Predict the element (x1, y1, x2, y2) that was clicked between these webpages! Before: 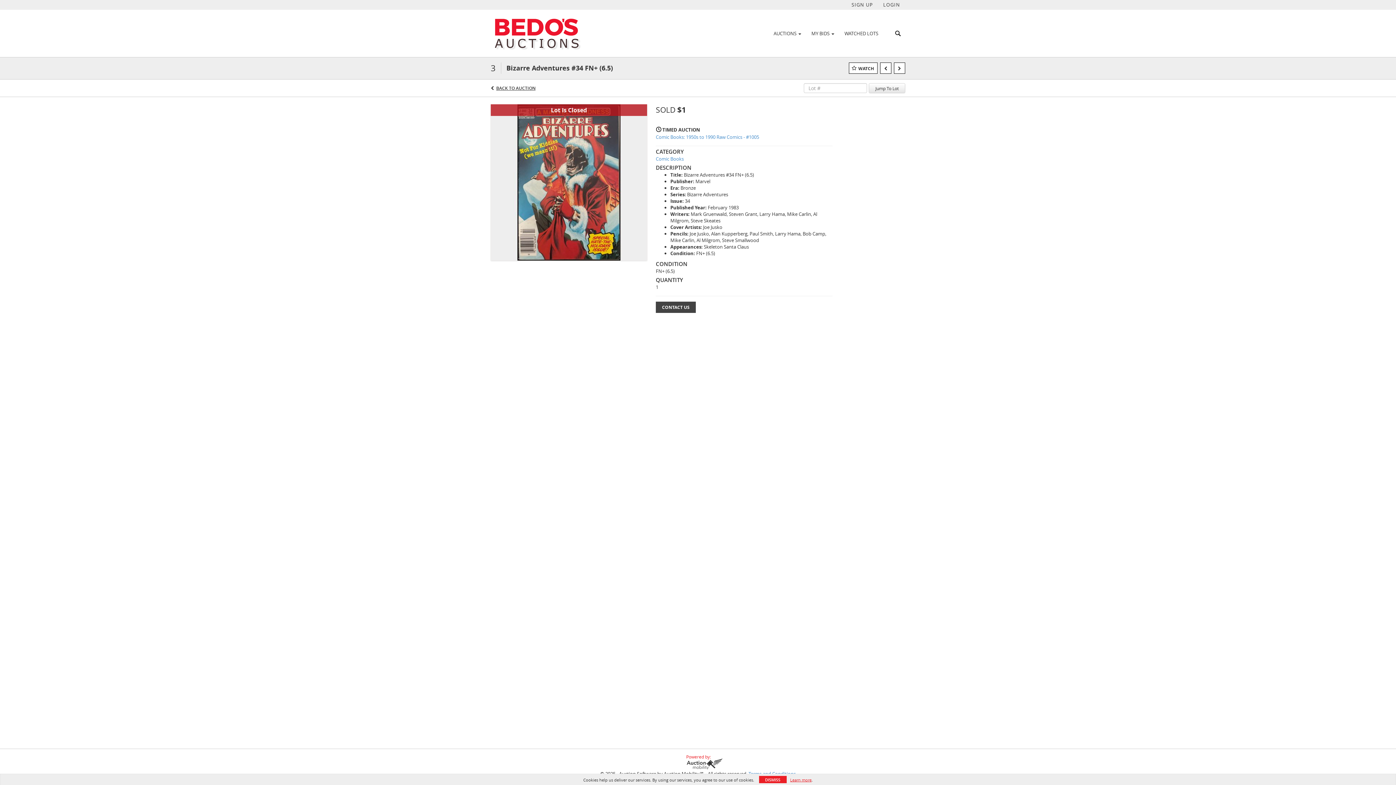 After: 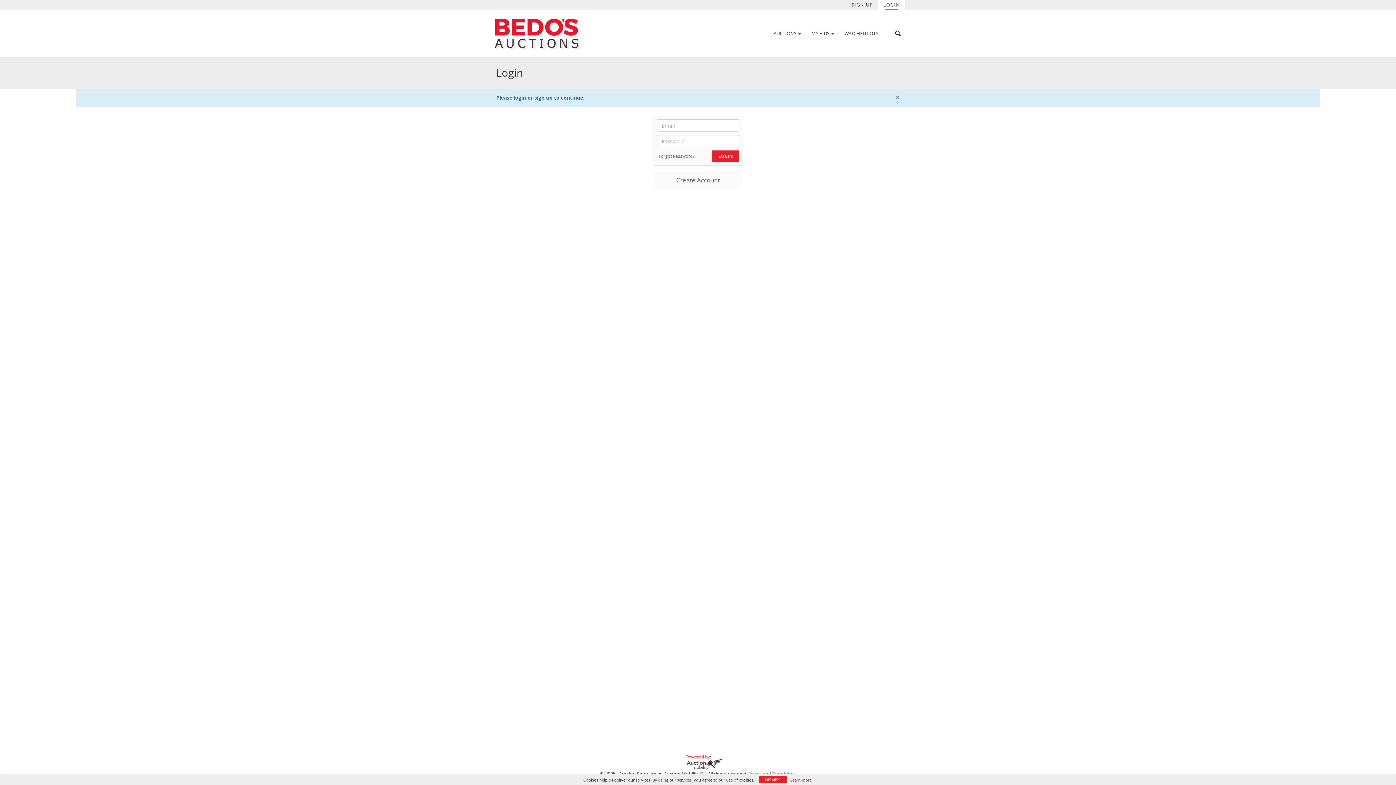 Action: label: WATCH bbox: (849, 62, 877, 73)